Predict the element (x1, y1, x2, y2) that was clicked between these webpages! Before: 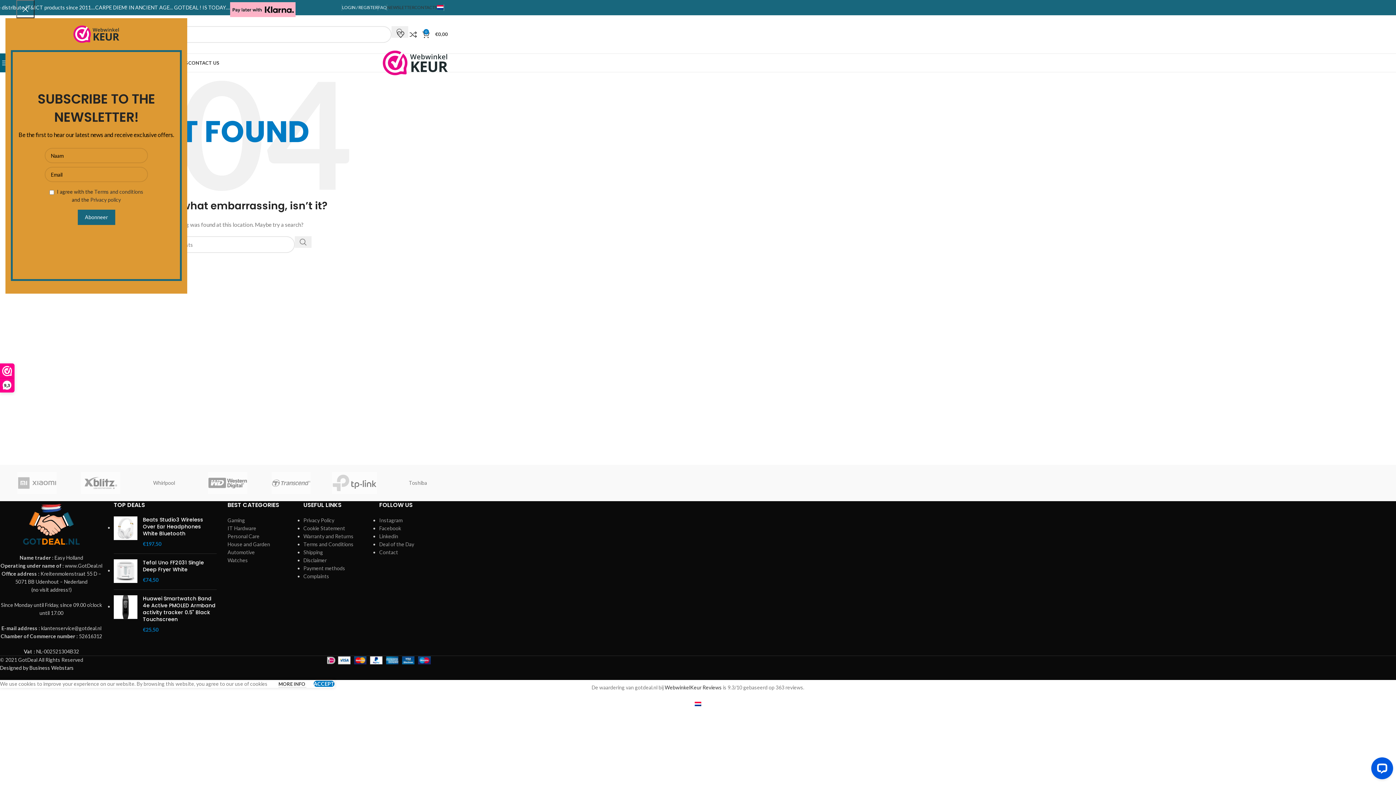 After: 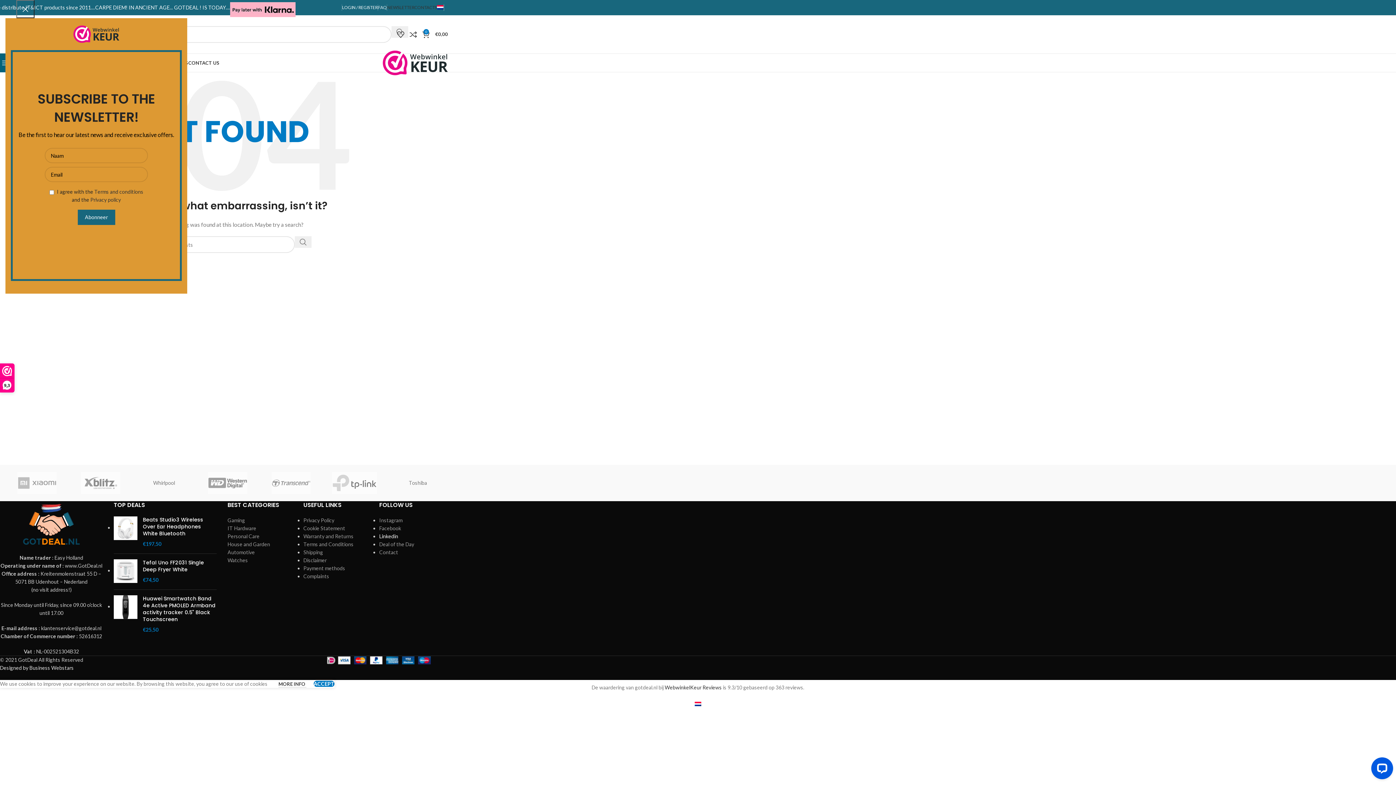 Action: bbox: (379, 533, 398, 539) label: Linkedin